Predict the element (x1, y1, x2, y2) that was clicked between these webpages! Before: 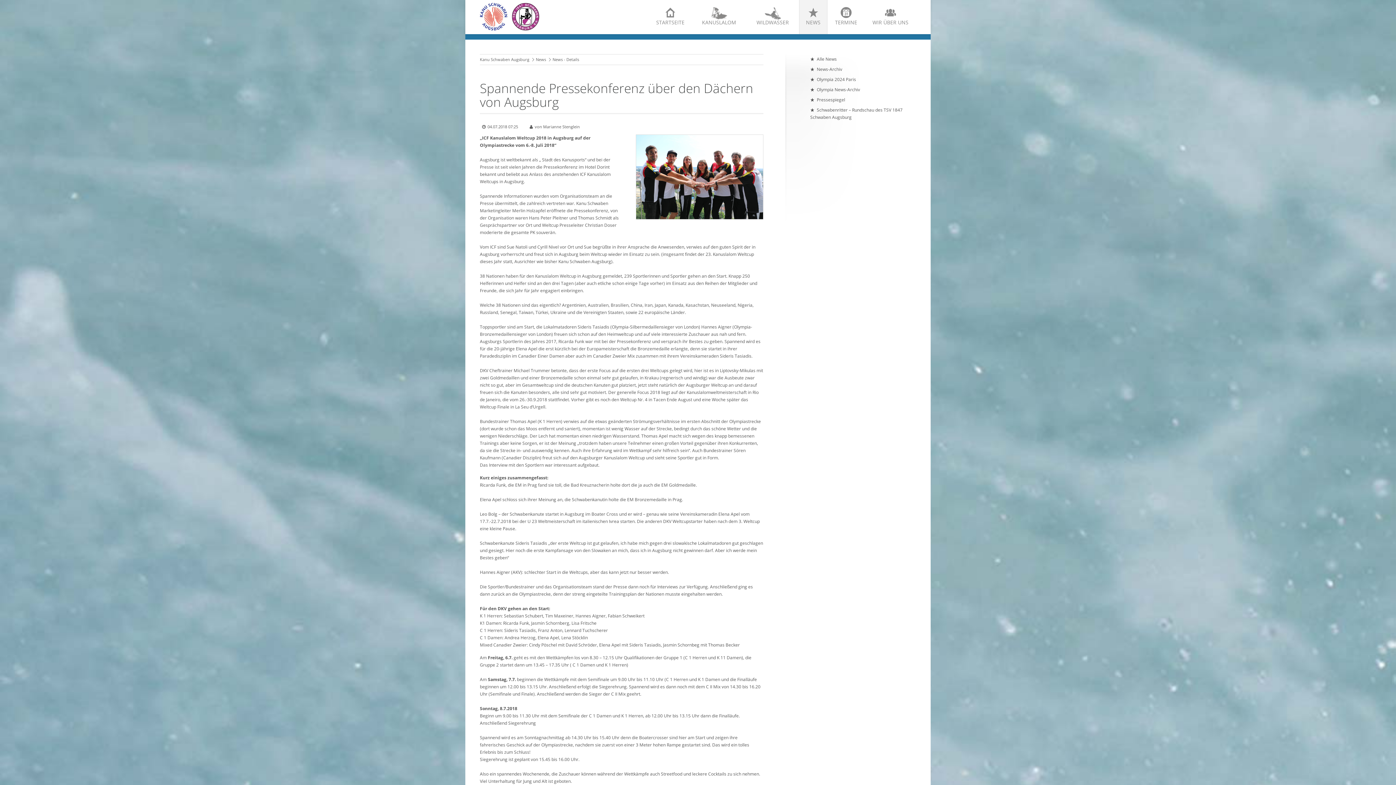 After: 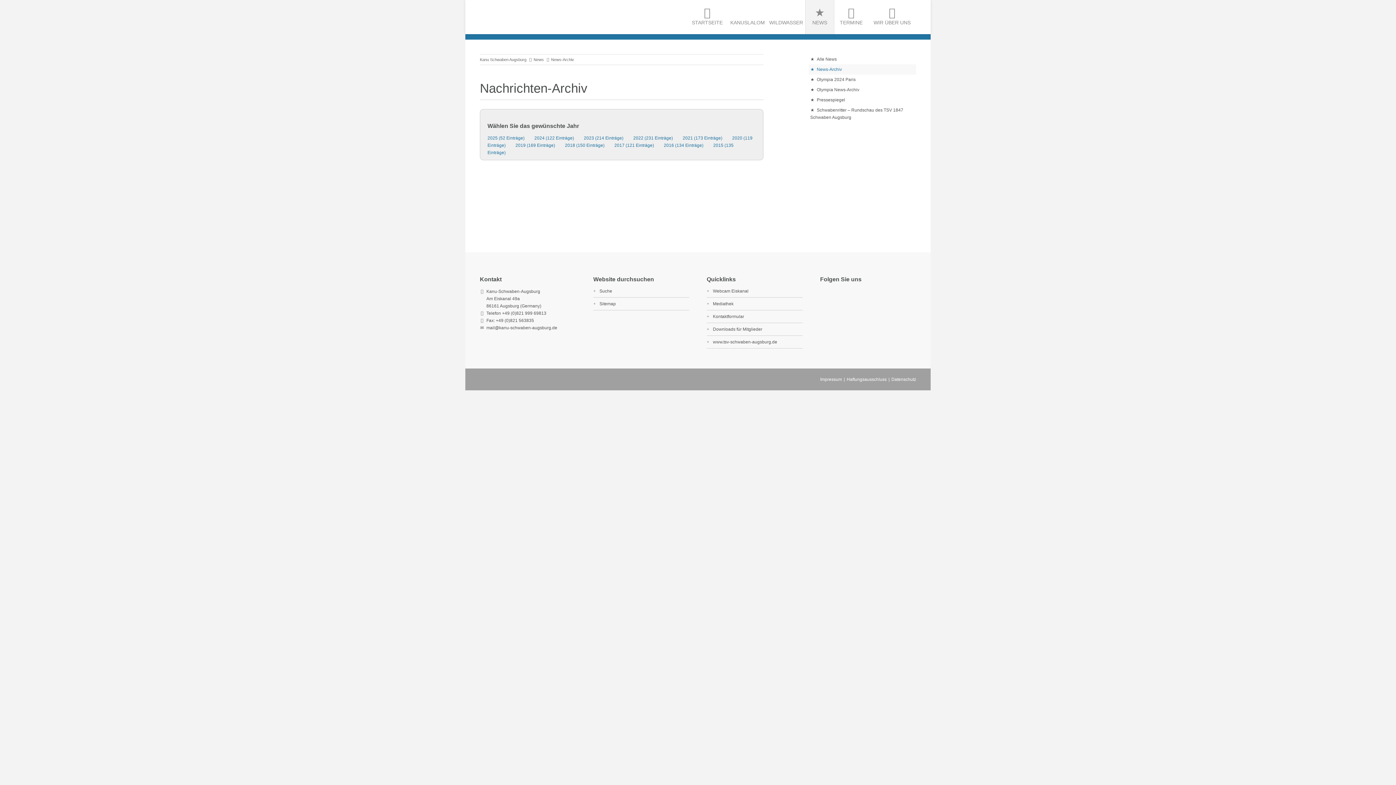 Action: bbox: (809, 64, 916, 74) label: News-Archiv